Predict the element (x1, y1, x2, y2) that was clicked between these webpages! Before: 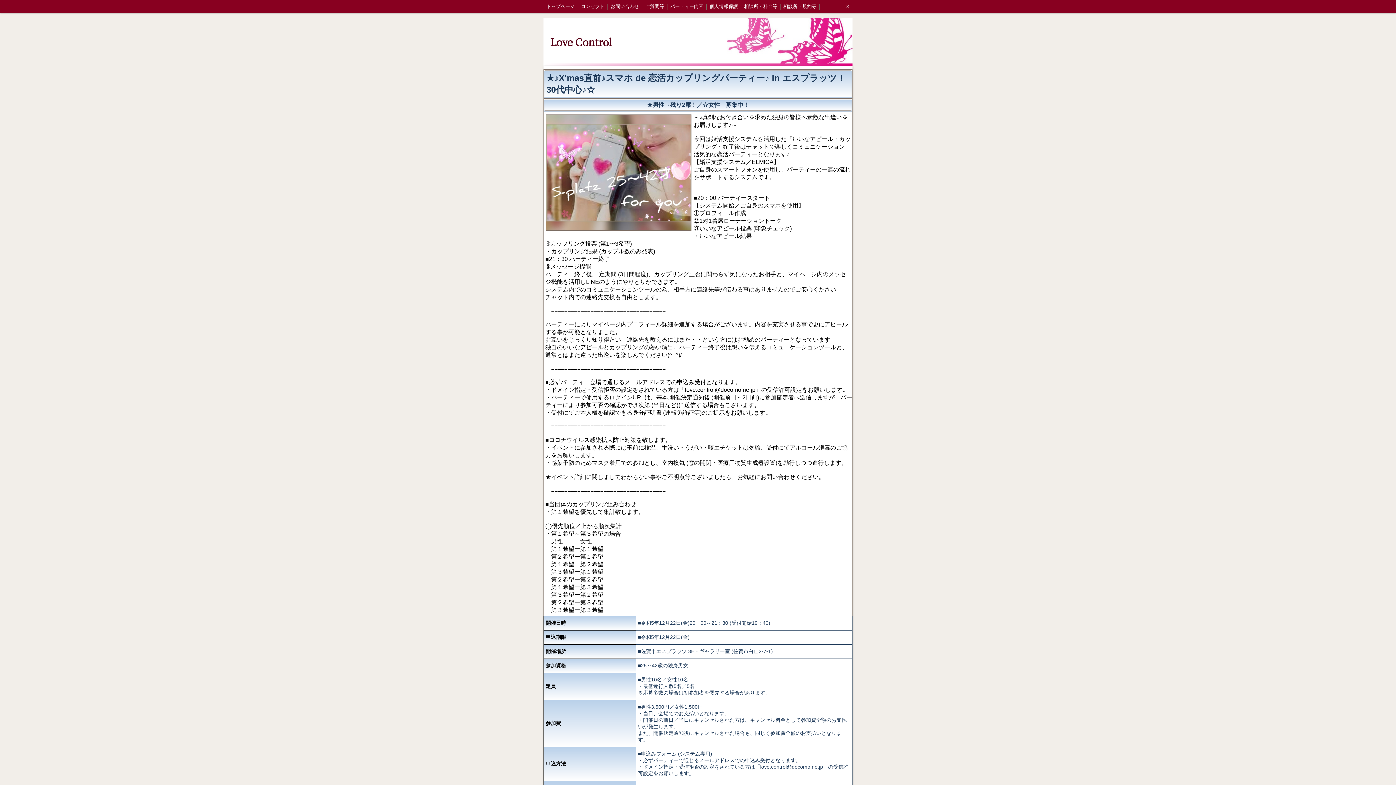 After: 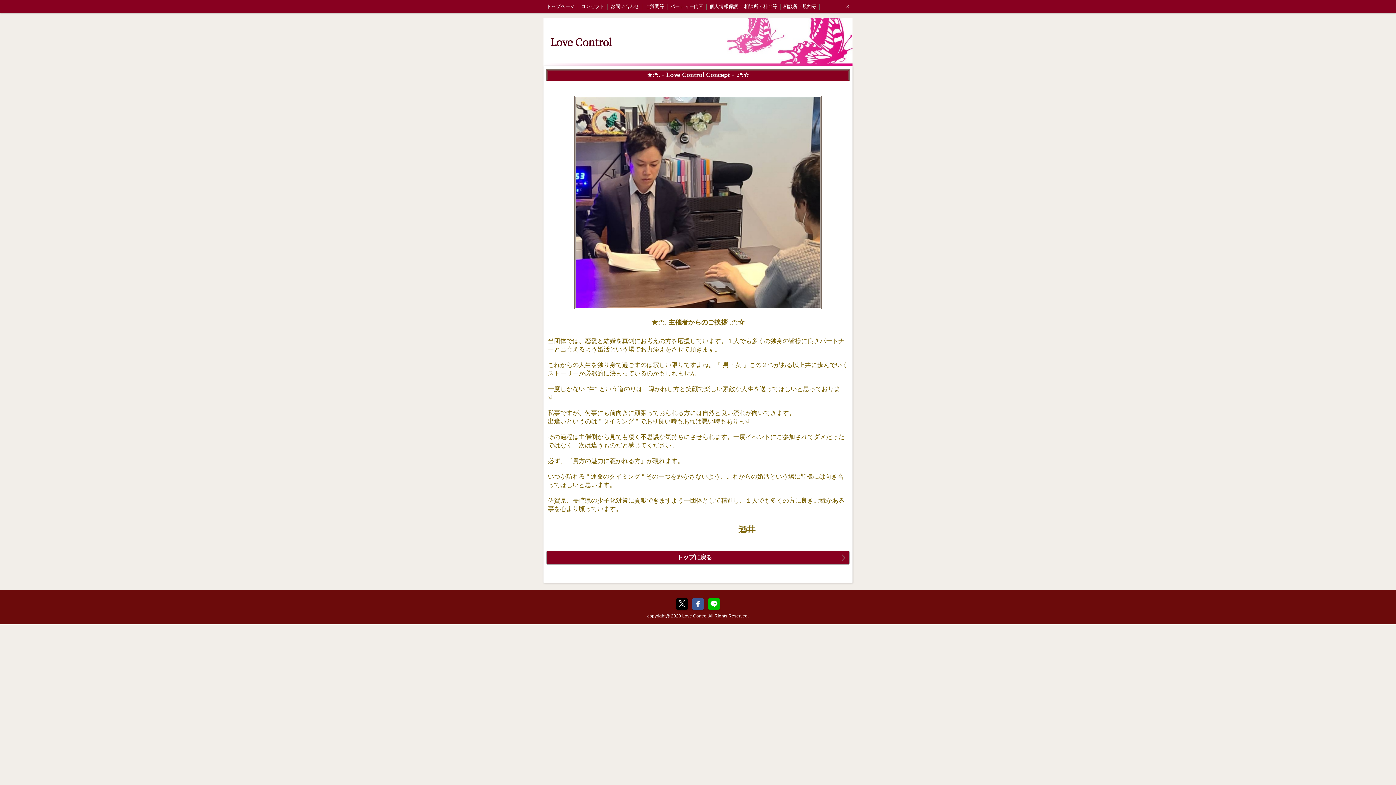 Action: bbox: (578, 0, 608, 13) label: コンセプト